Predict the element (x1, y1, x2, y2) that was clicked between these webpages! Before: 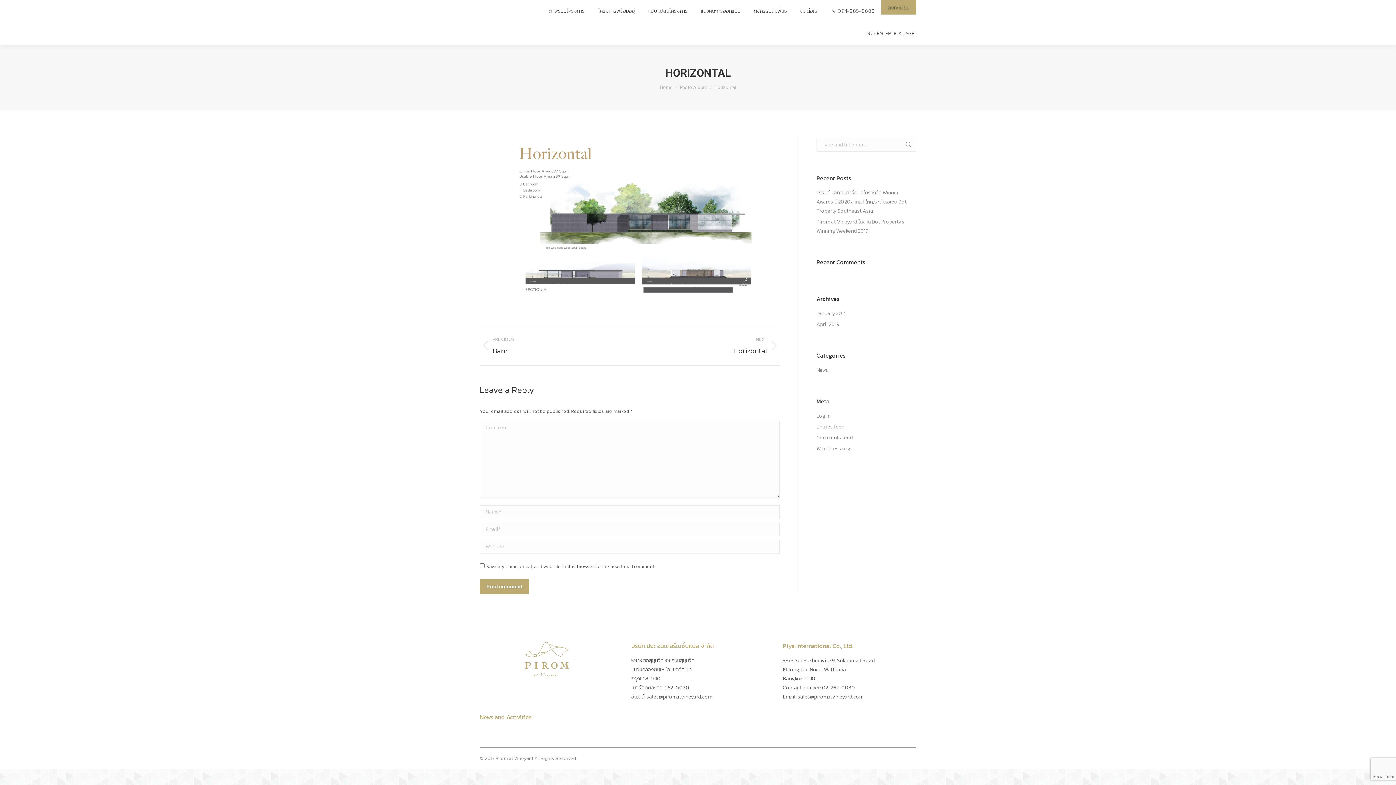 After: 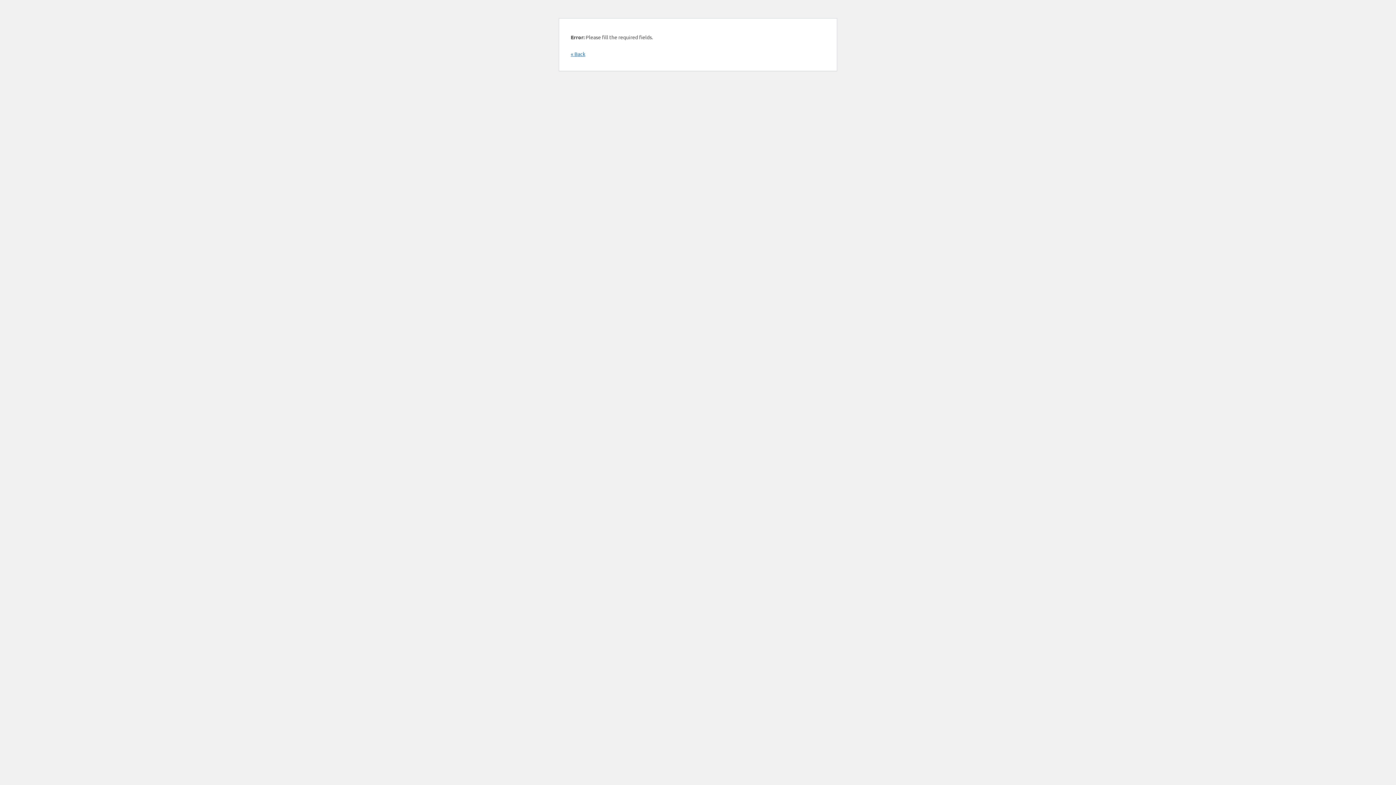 Action: bbox: (480, 579, 529, 594) label: Post comment